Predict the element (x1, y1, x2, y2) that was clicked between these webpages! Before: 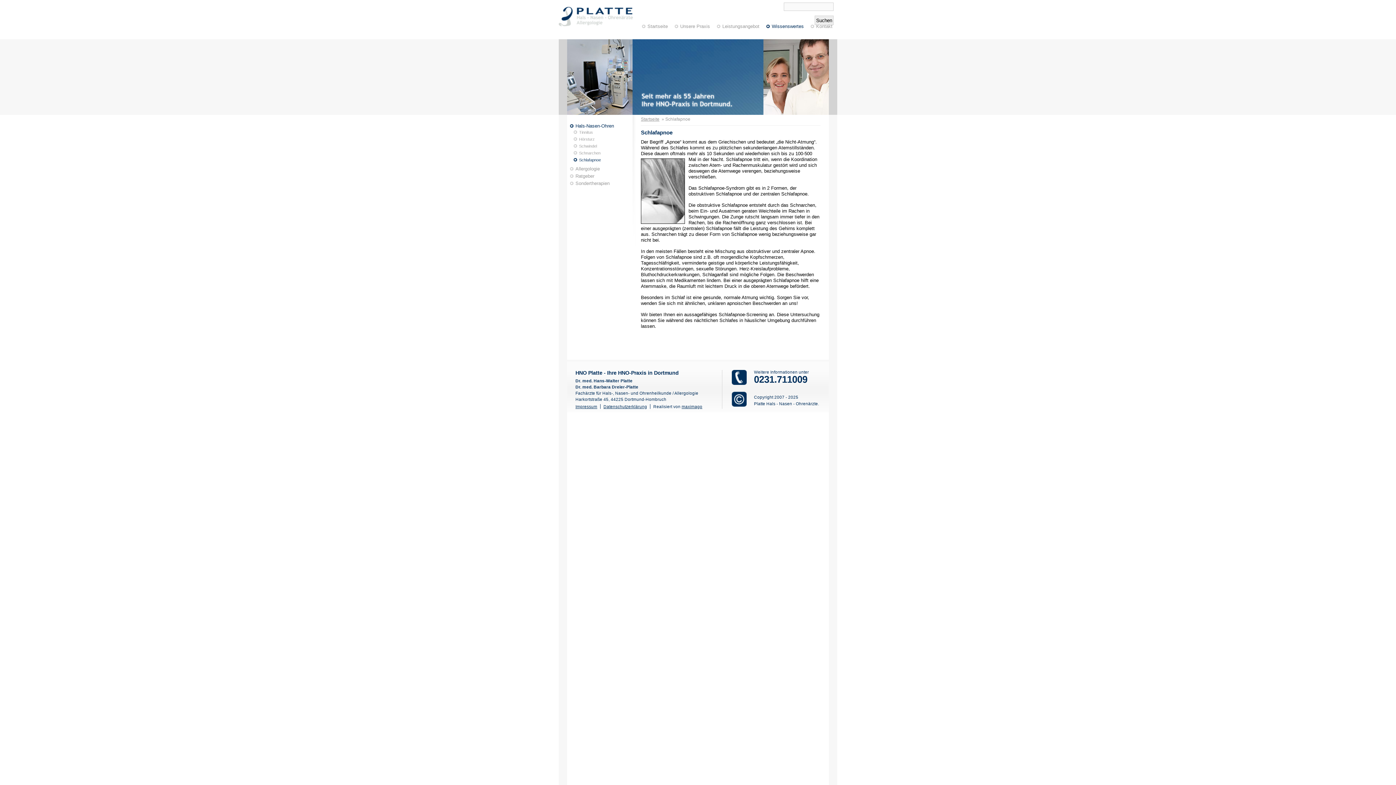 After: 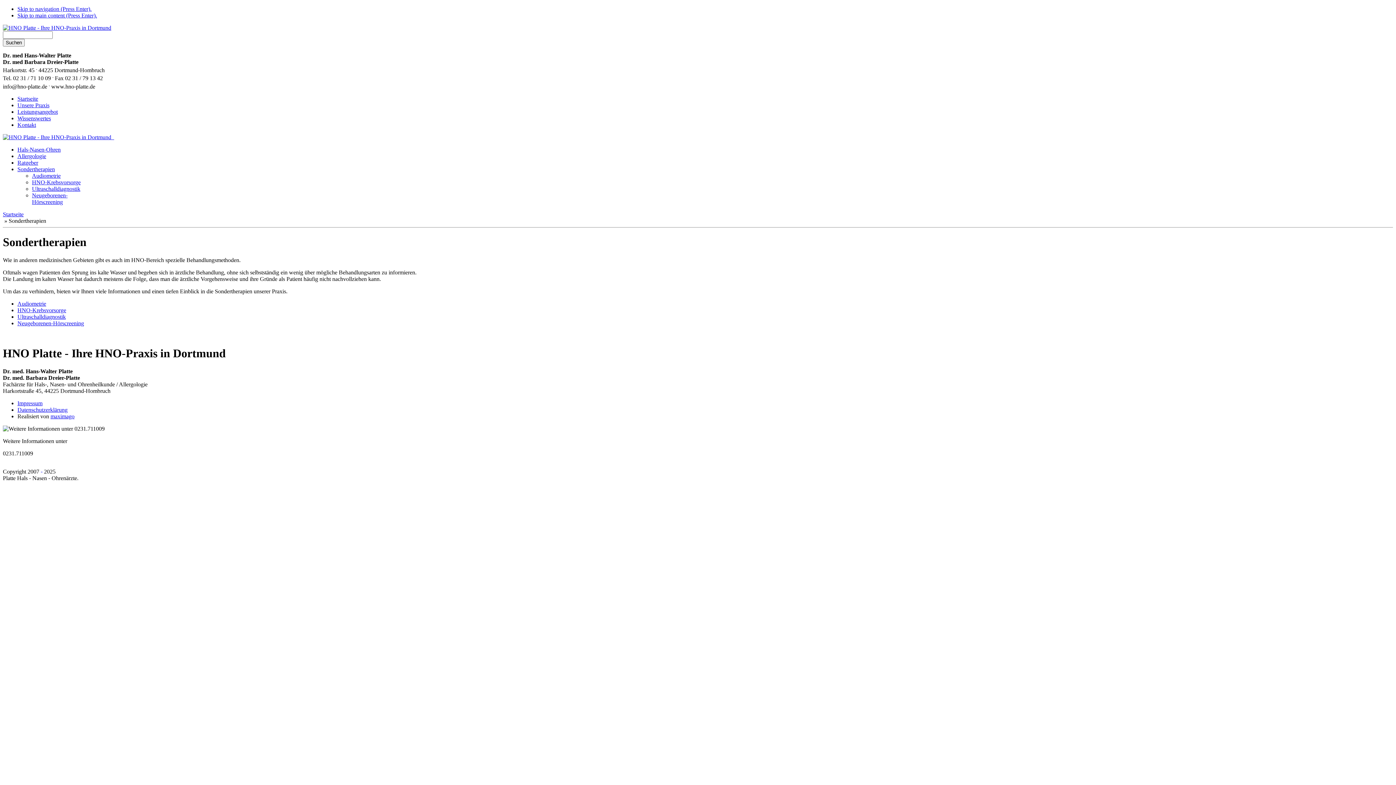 Action: bbox: (575, 180, 609, 186) label: Sondertherapien